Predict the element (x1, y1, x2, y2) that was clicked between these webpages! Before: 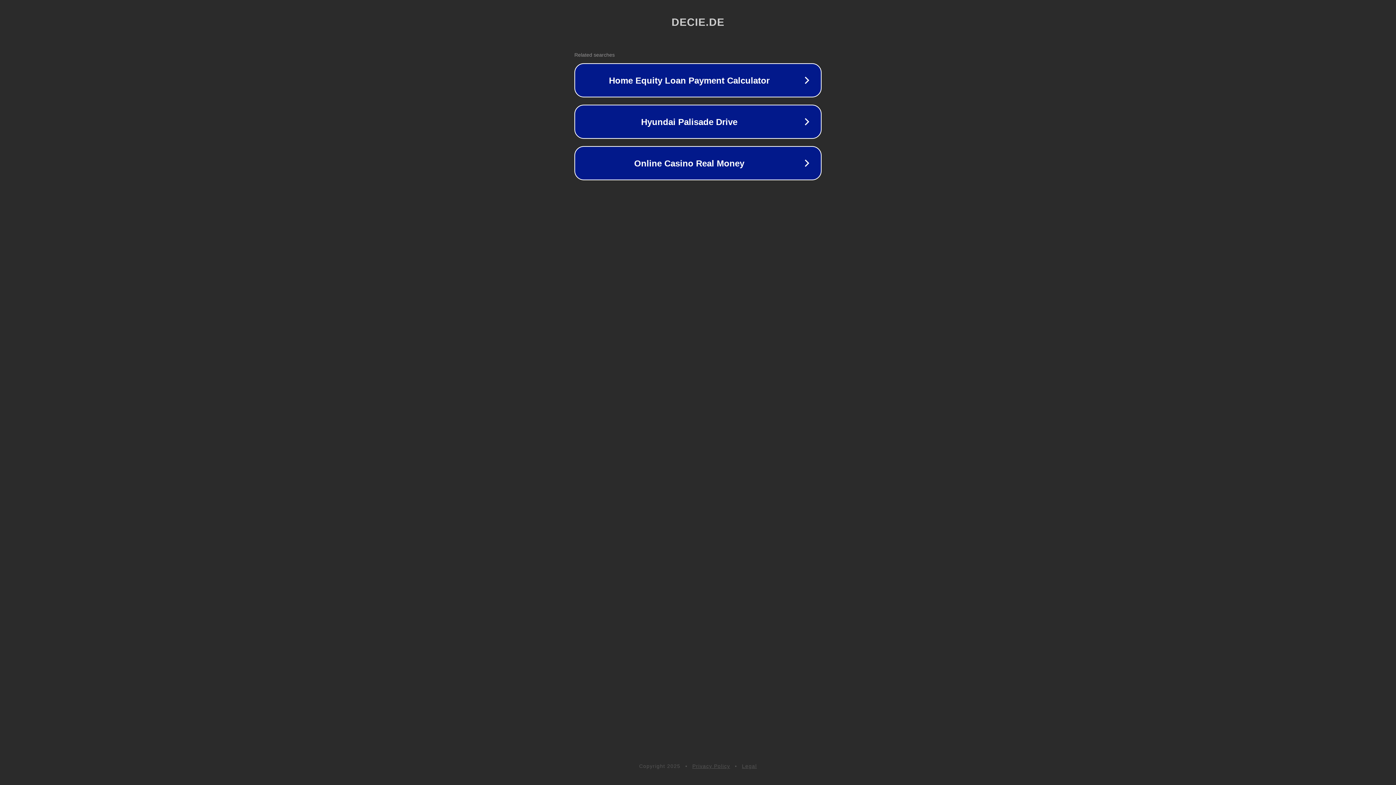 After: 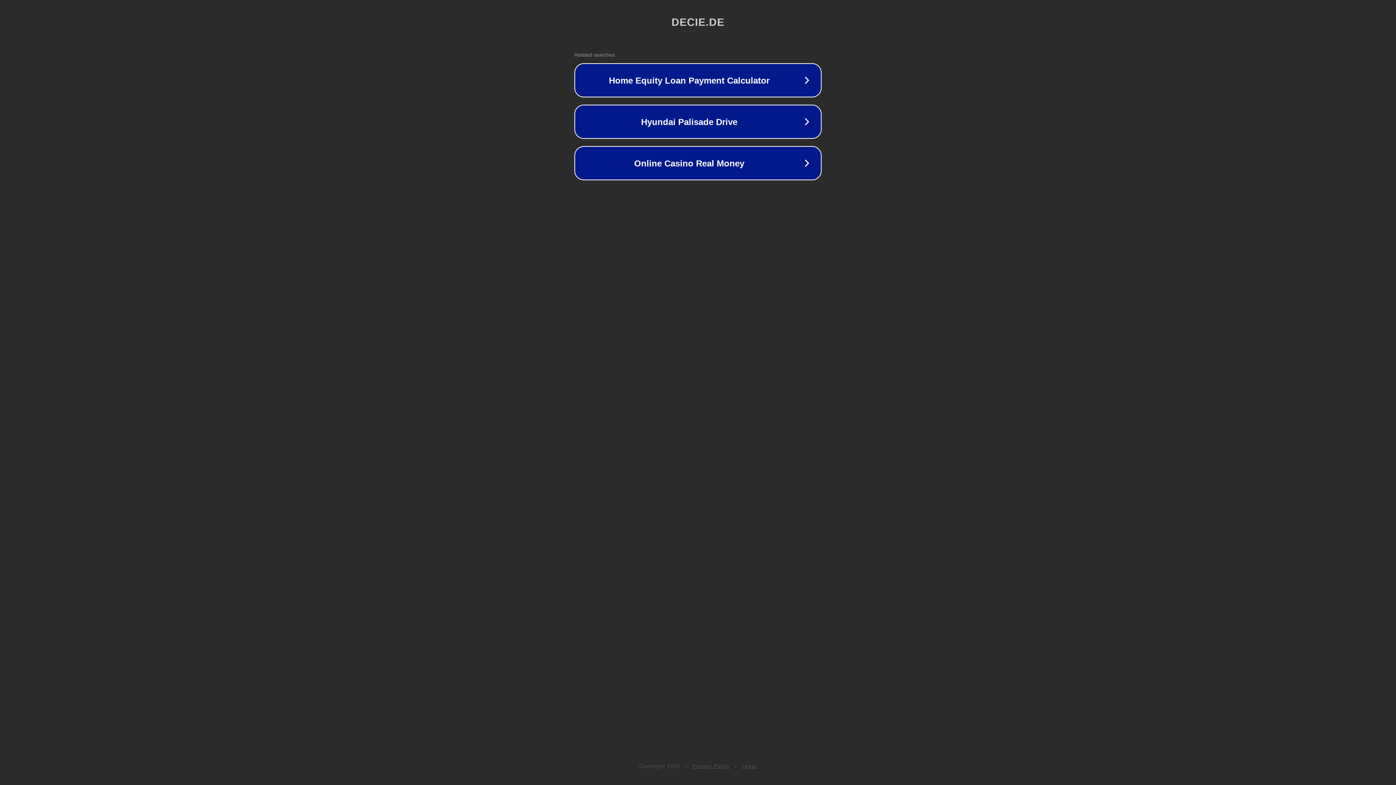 Action: label: Privacy Policy bbox: (692, 763, 730, 769)